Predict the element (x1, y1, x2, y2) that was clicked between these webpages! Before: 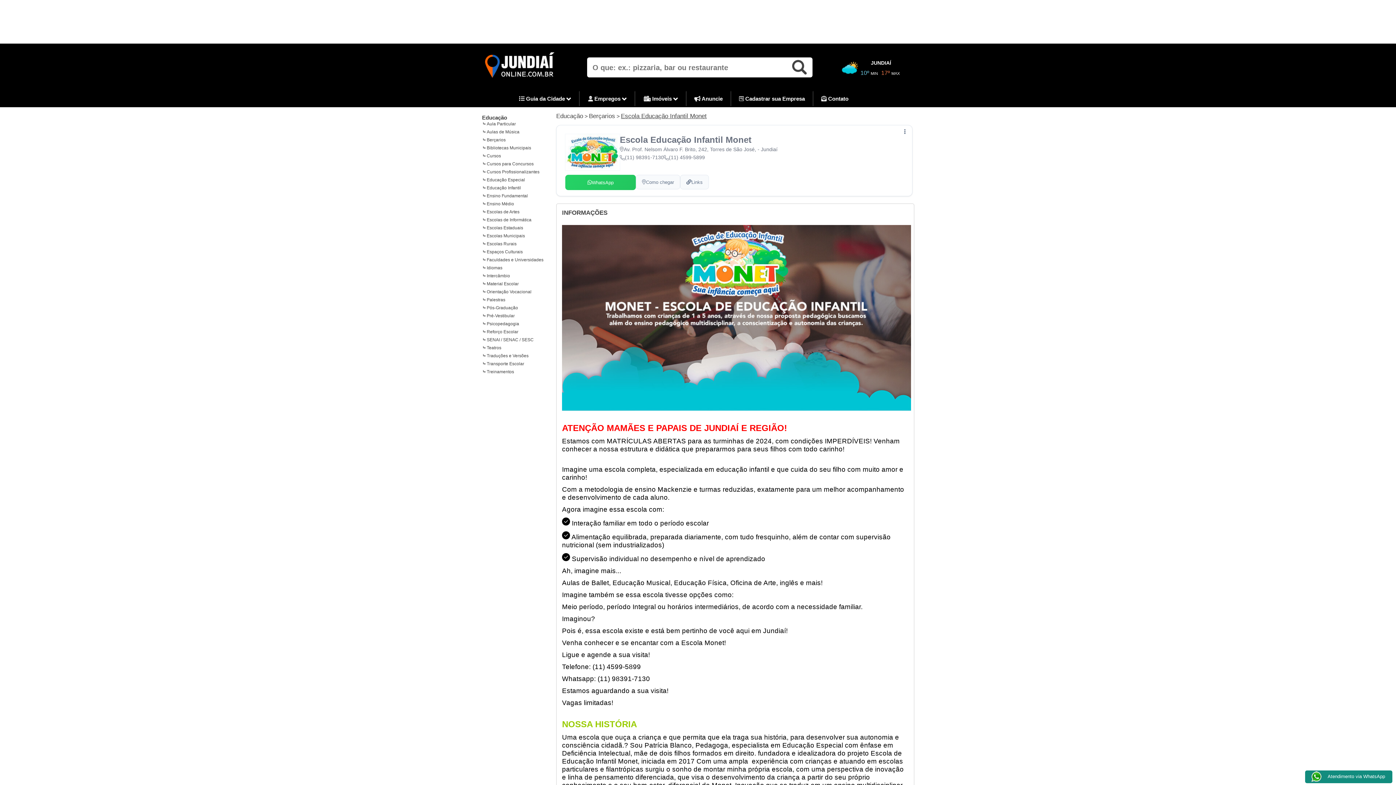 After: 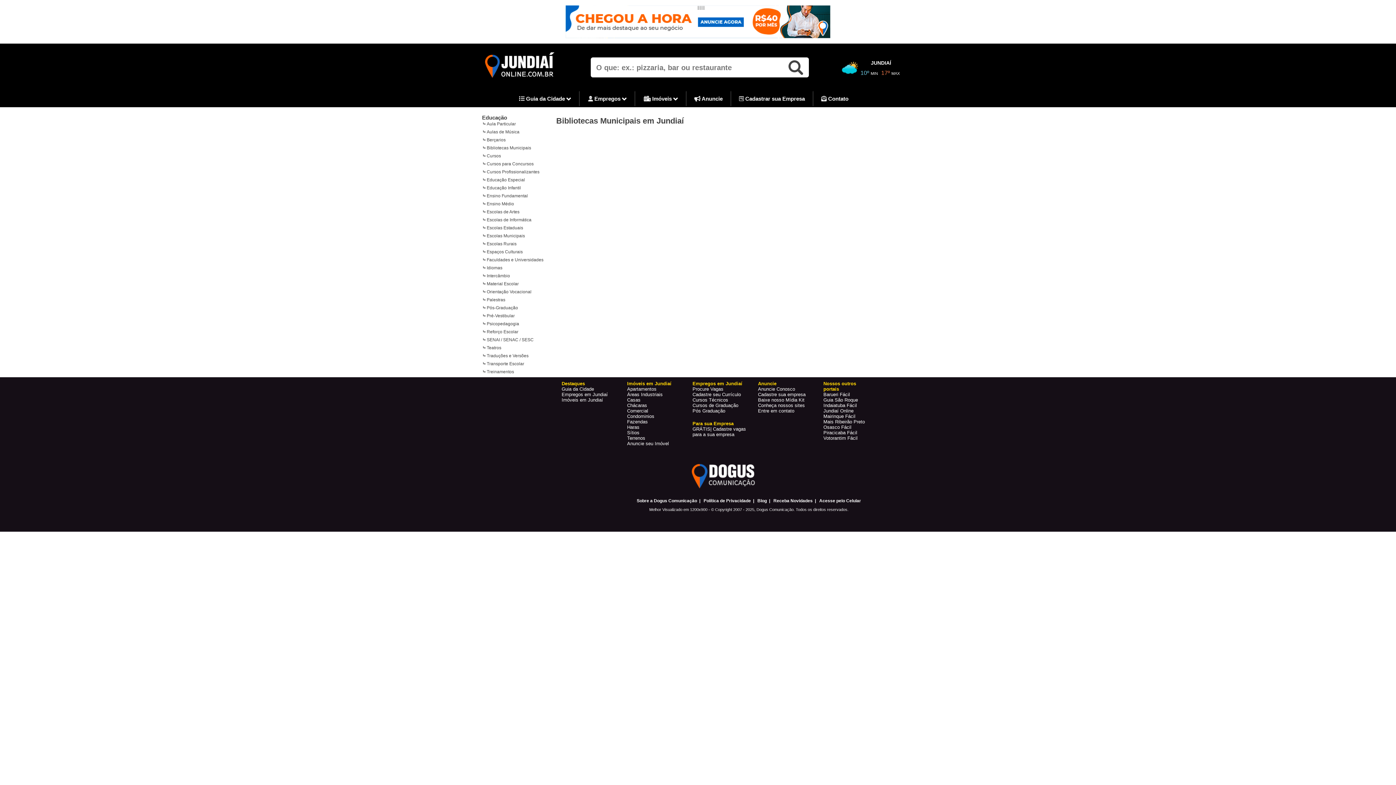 Action: bbox: (481, 144, 531, 150) label: Bibliotecas Municipais